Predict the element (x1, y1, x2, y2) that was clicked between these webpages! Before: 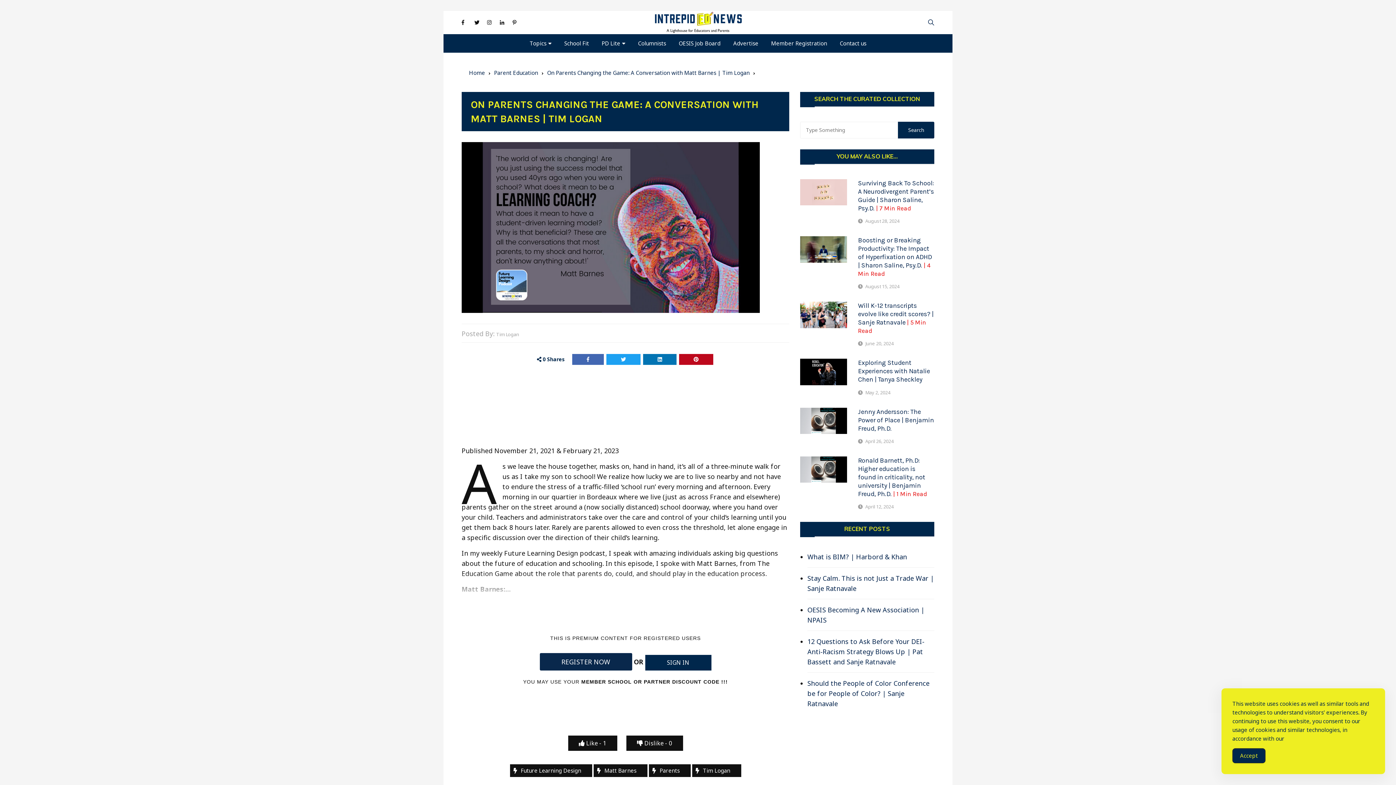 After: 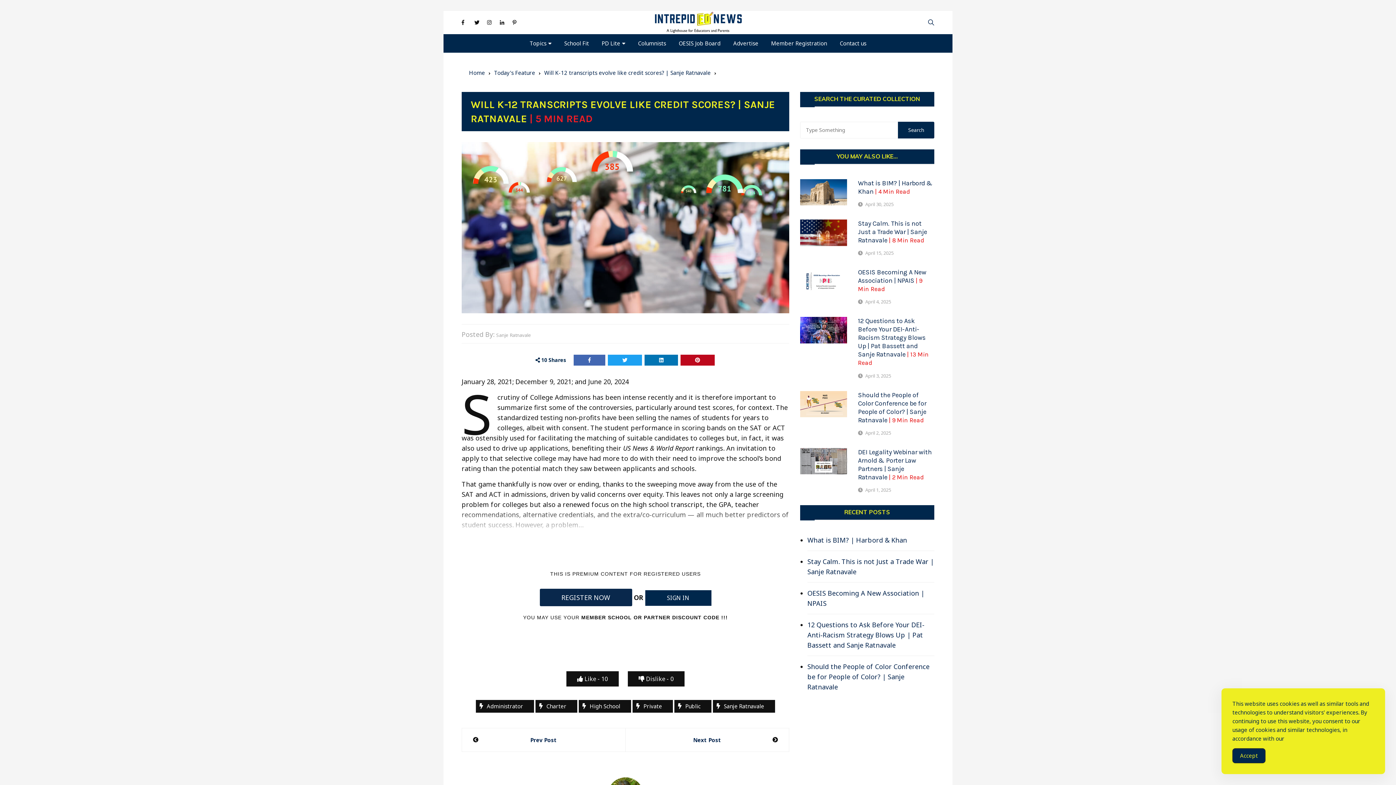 Action: label: Will K-12 transcripts evolve like credit scores? | Sanje Ratnavale | 5 Min Read bbox: (858, 301, 933, 334)